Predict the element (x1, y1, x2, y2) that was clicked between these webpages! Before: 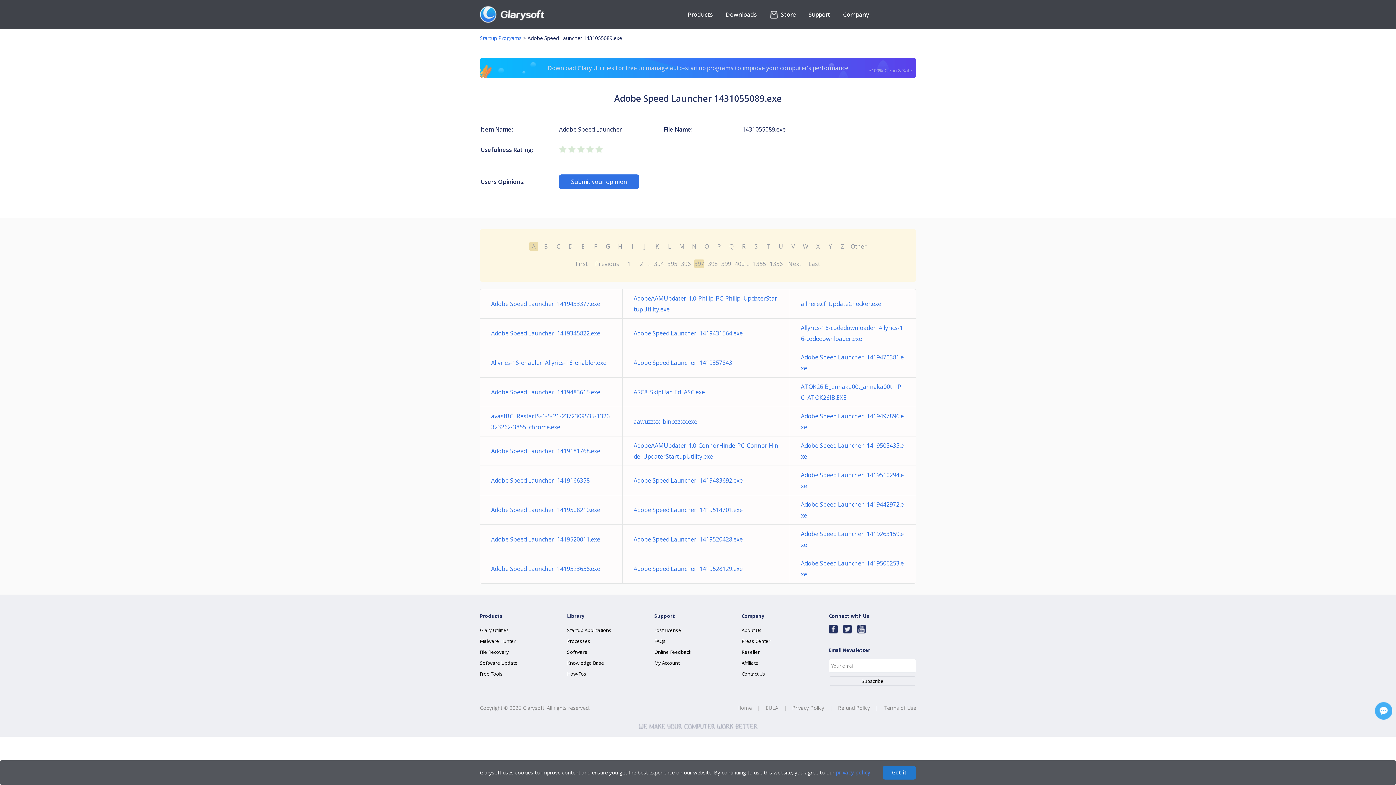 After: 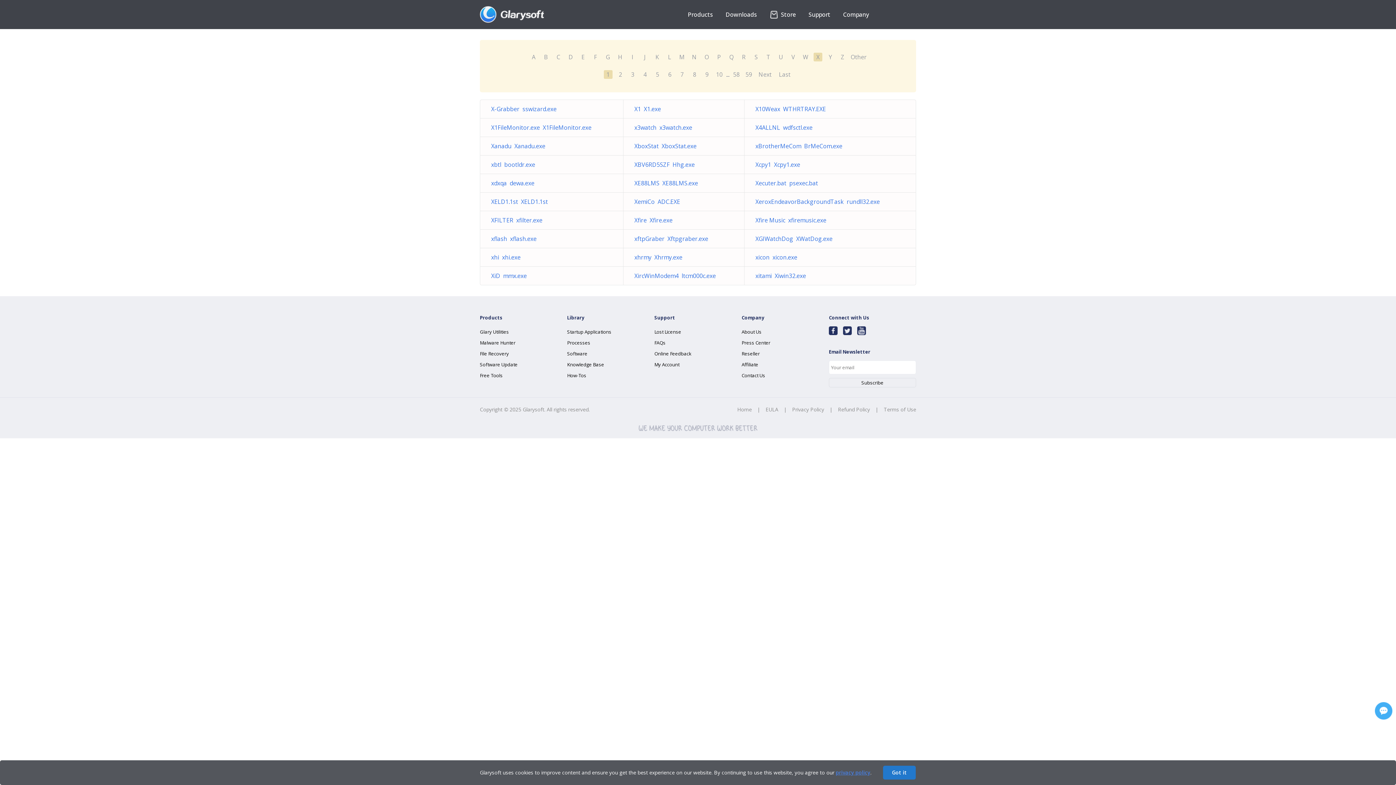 Action: bbox: (813, 242, 822, 250) label: X